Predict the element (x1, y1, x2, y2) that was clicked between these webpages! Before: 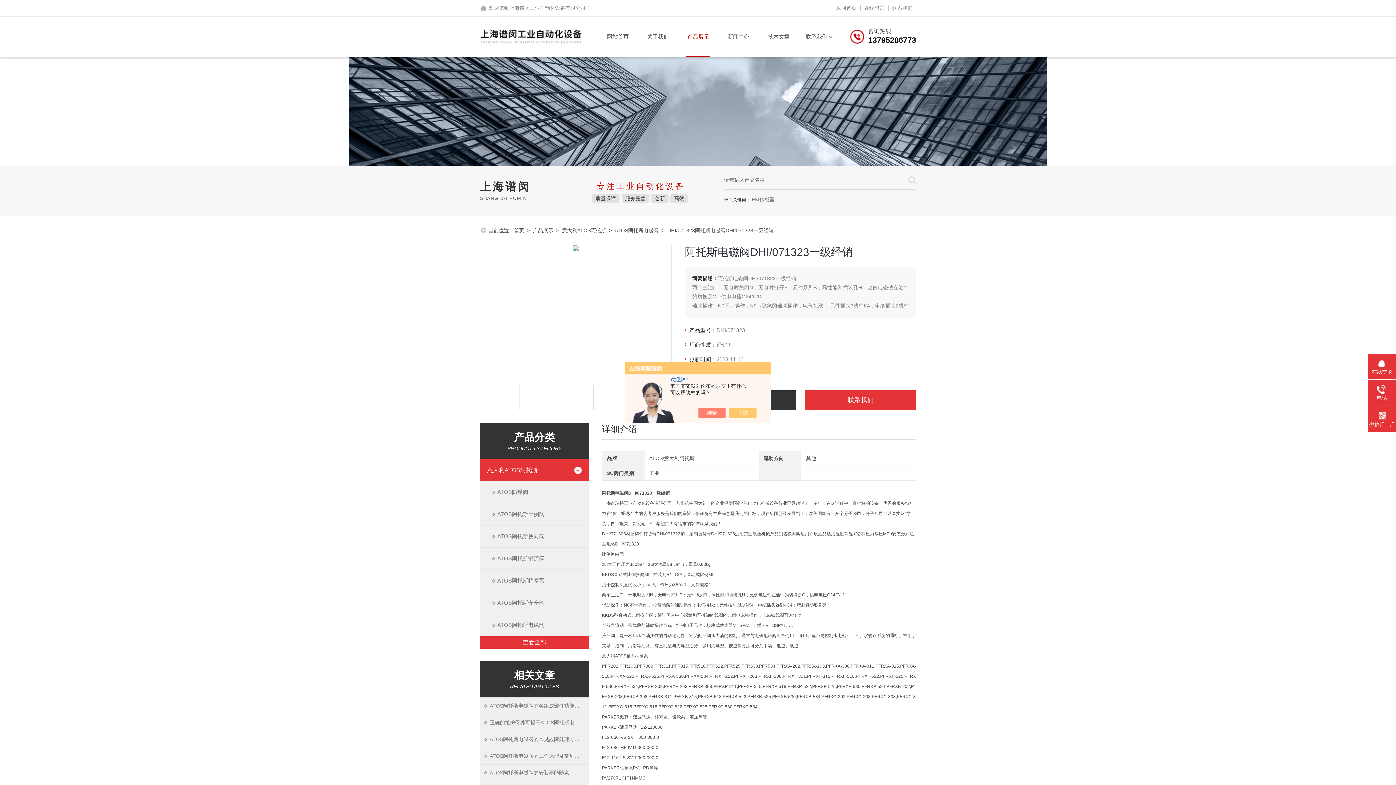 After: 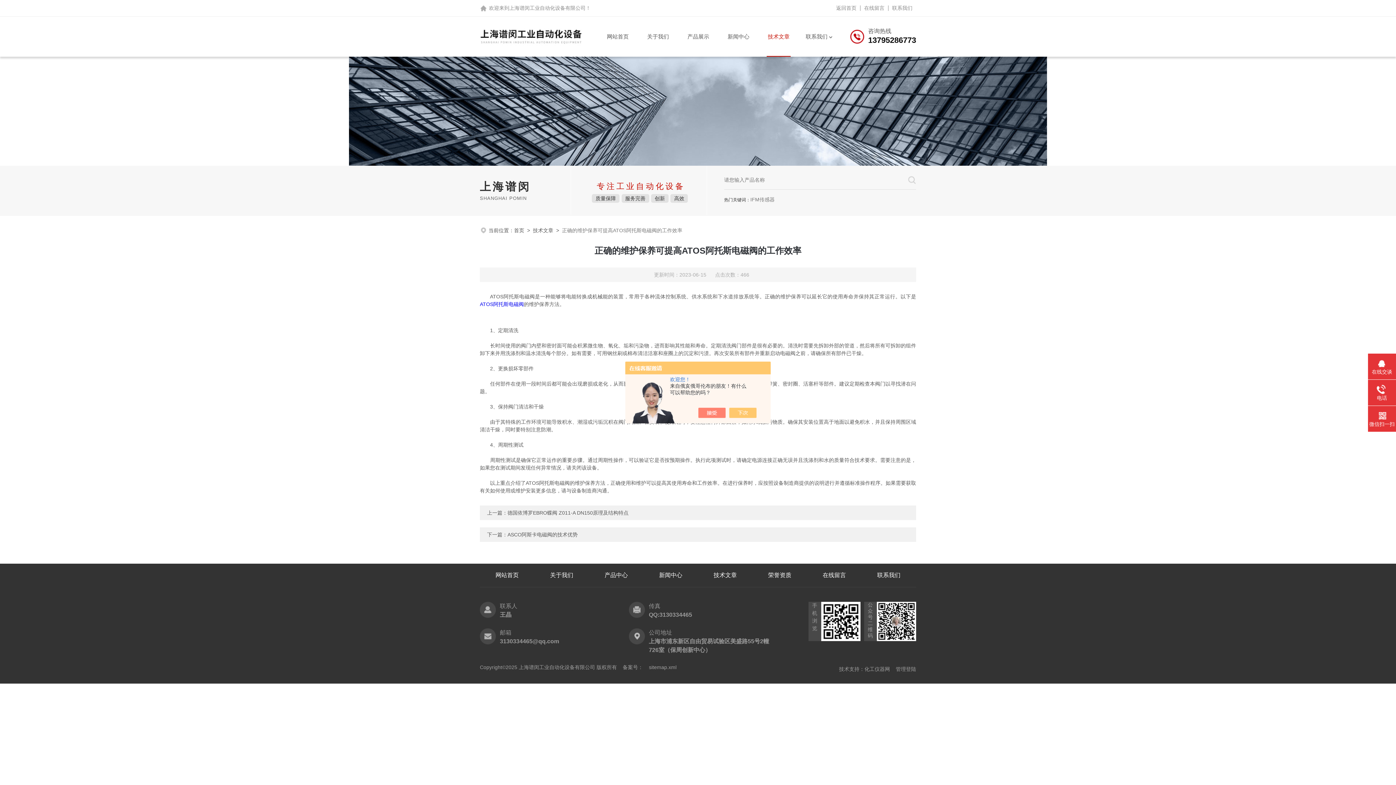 Action: bbox: (480, 714, 589, 731) label: 正确的维护保养可提高ATOS阿托斯电磁阀的工作效率